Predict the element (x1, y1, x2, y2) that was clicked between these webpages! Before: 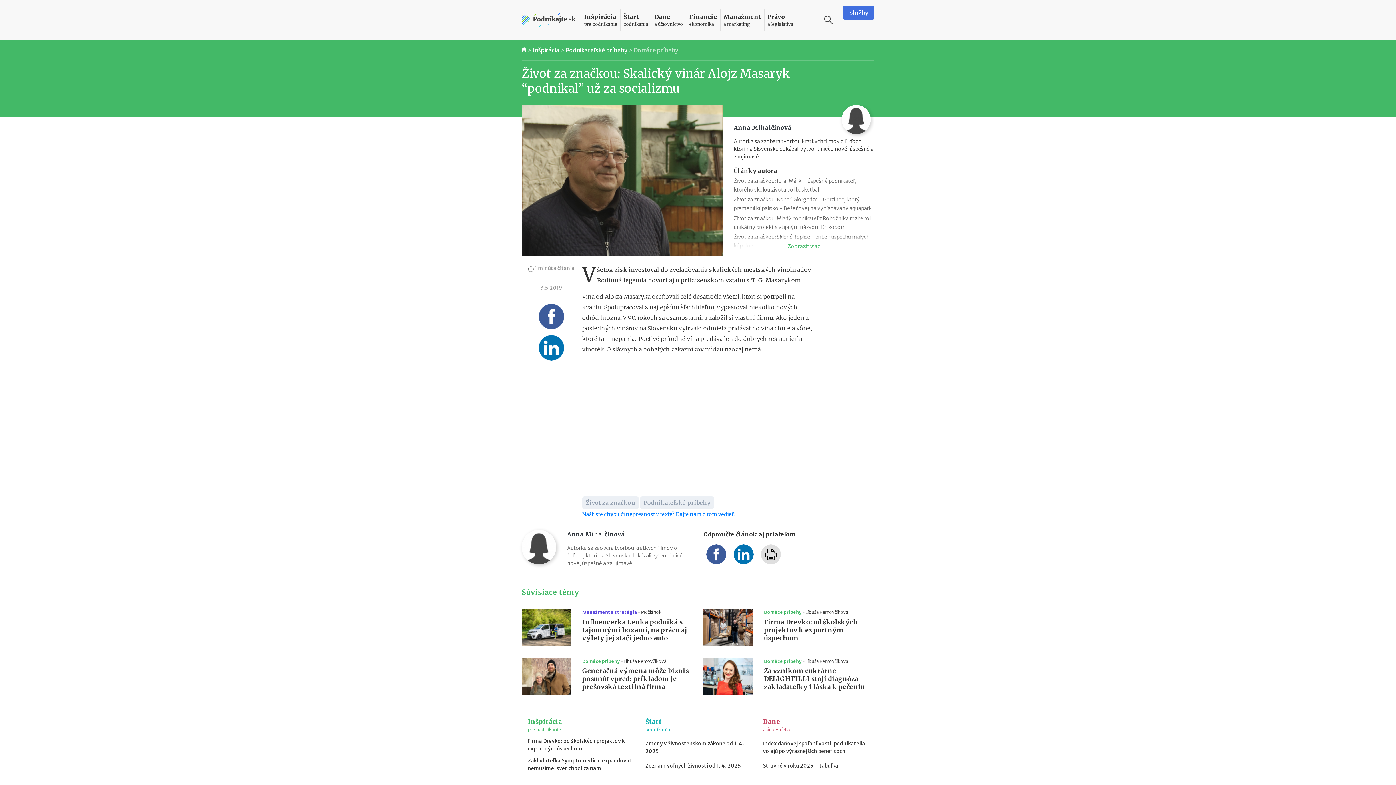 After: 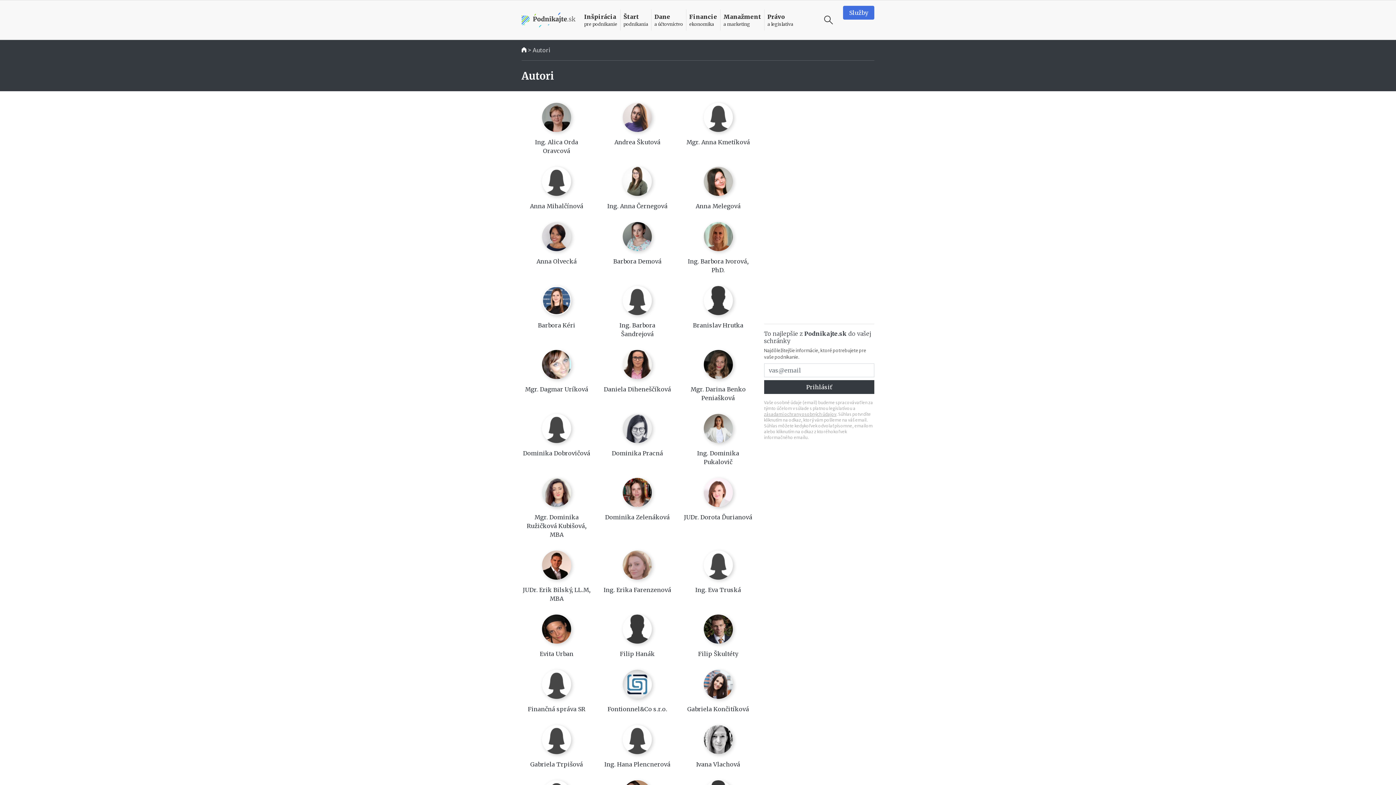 Action: bbox: (805, 609, 848, 615) label: Libuša Removčíková